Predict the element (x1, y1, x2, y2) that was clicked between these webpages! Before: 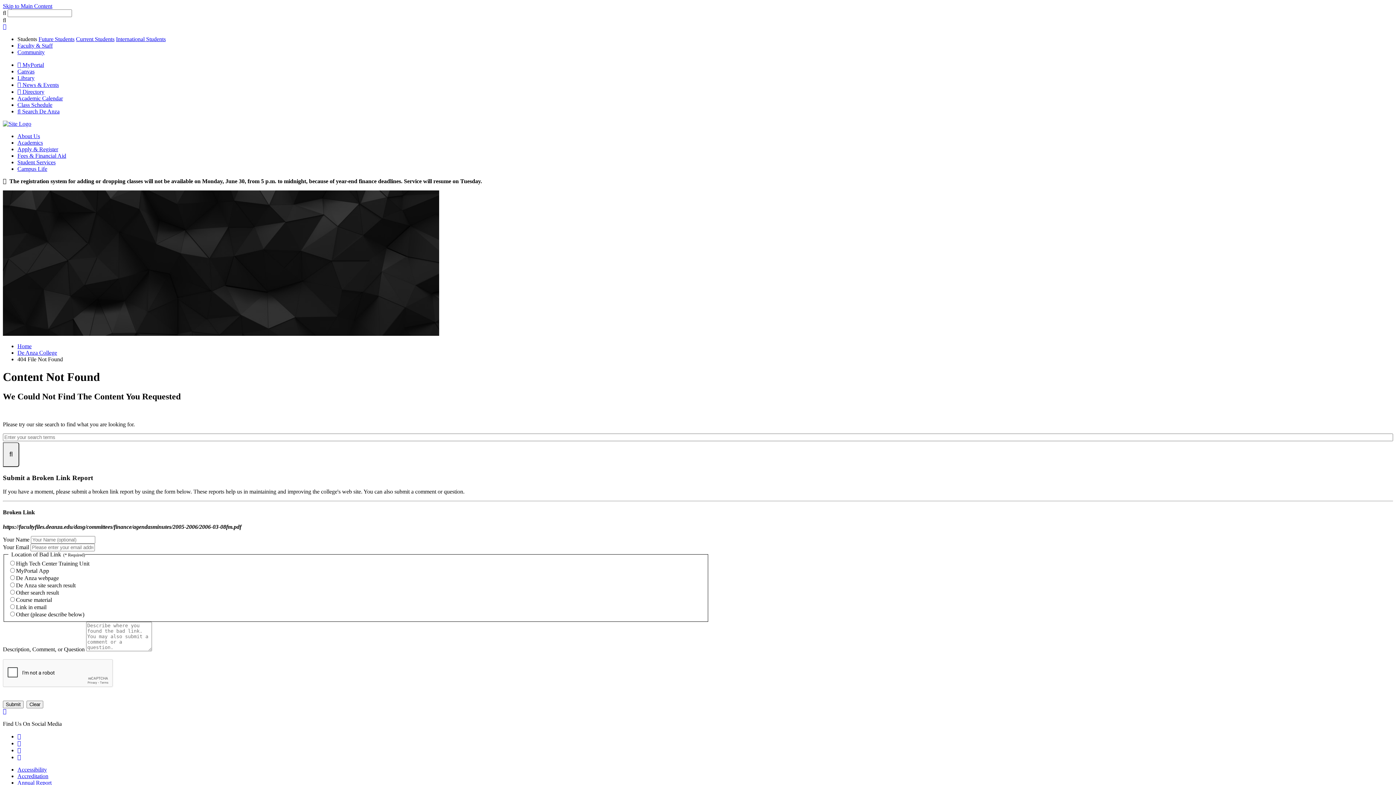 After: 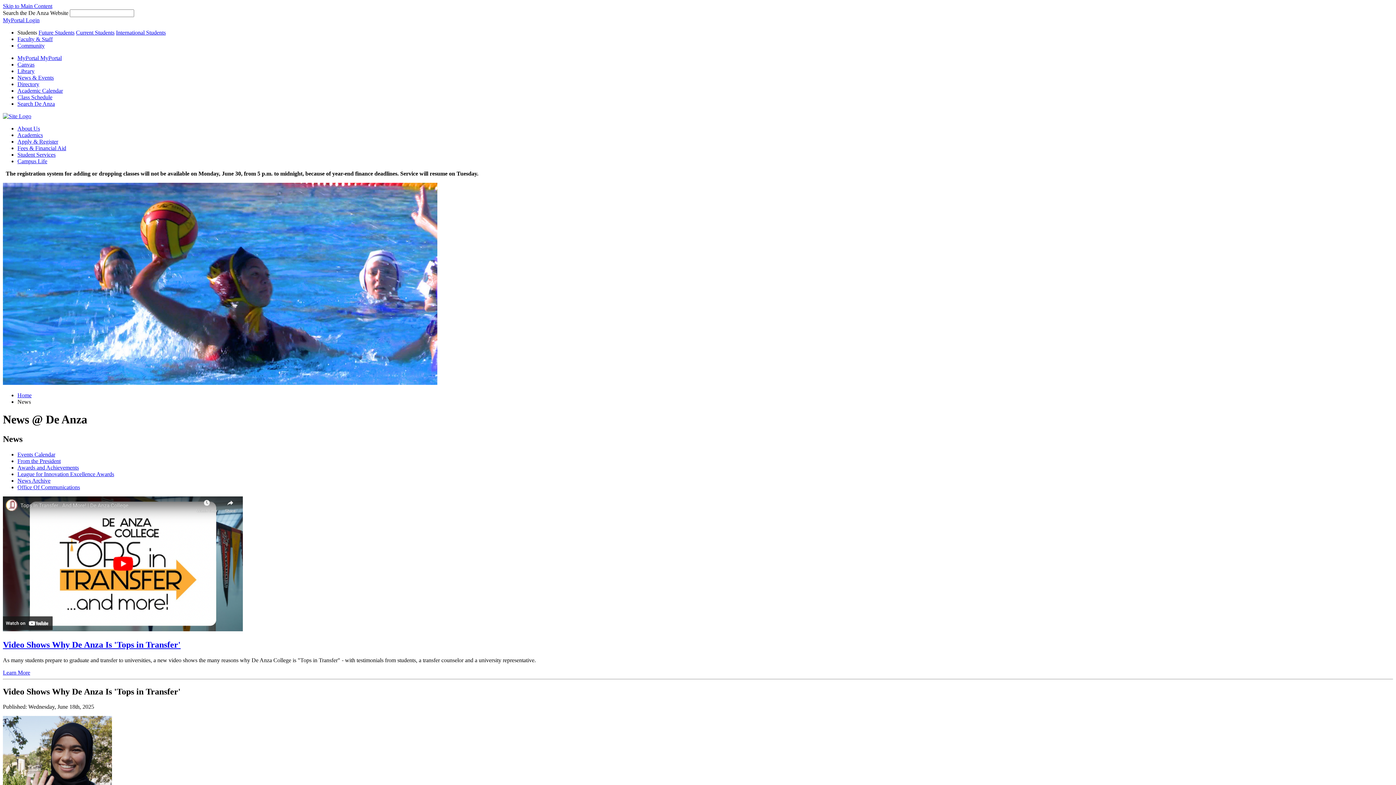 Action: label: News & Events bbox: (17, 81, 58, 88)